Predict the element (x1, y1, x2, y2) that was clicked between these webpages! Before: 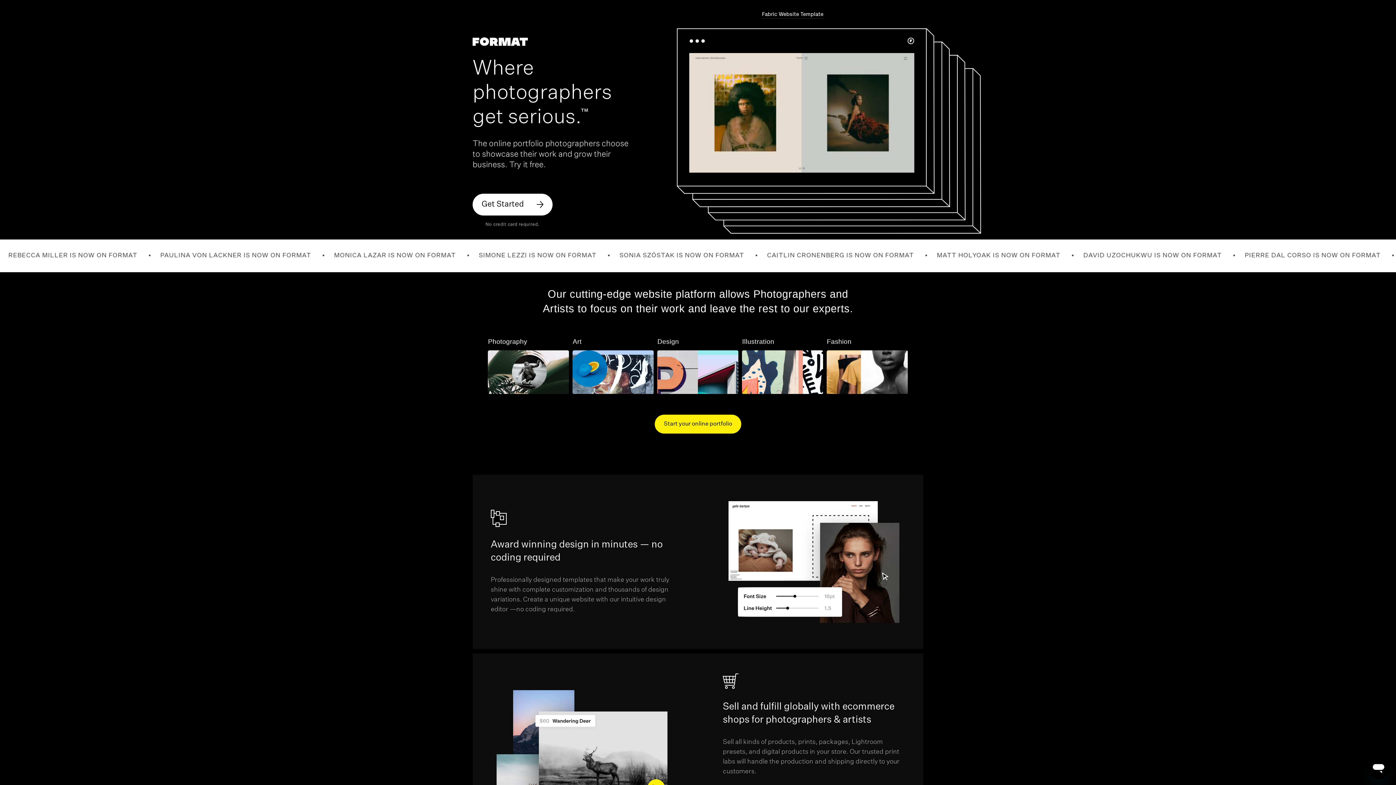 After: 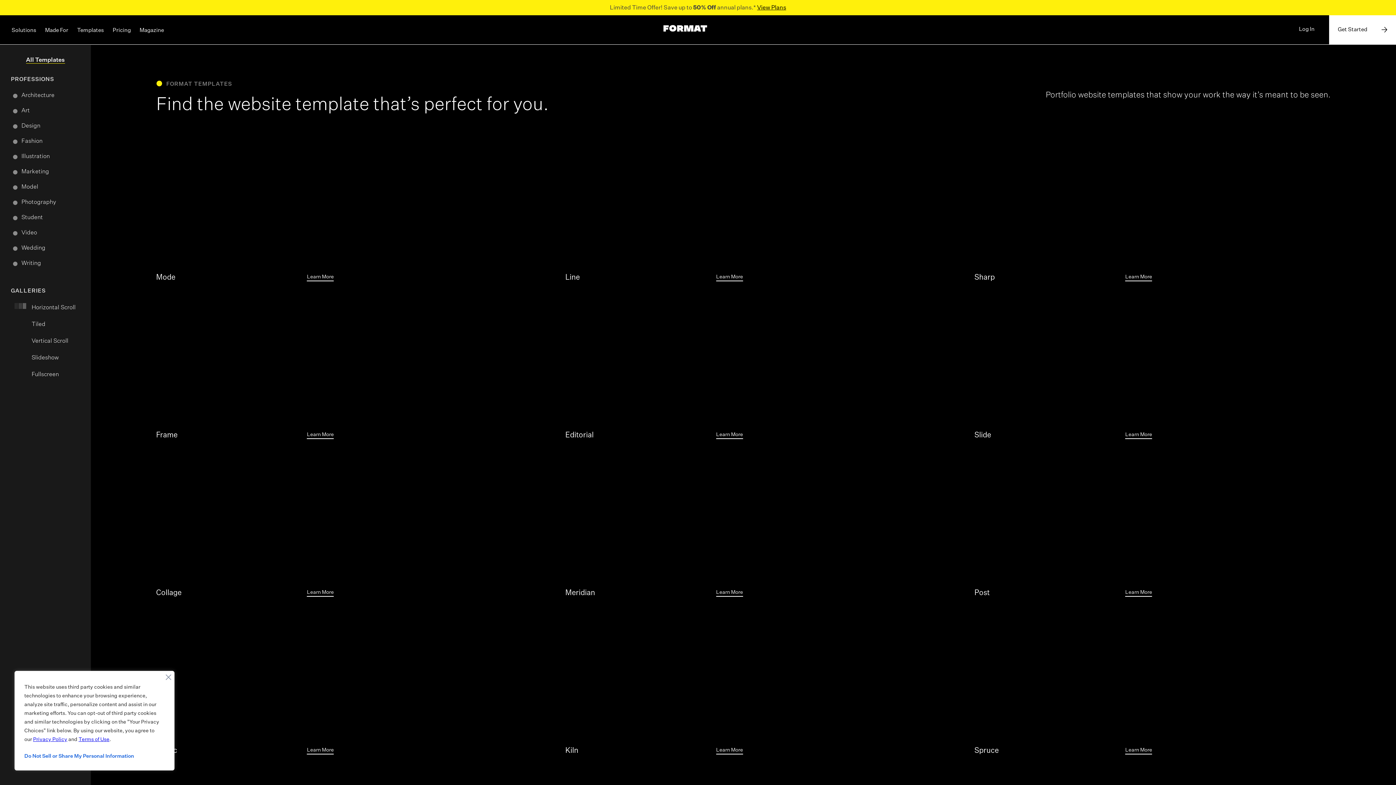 Action: bbox: (763, 9, 822, 18) label: Coral Website Template